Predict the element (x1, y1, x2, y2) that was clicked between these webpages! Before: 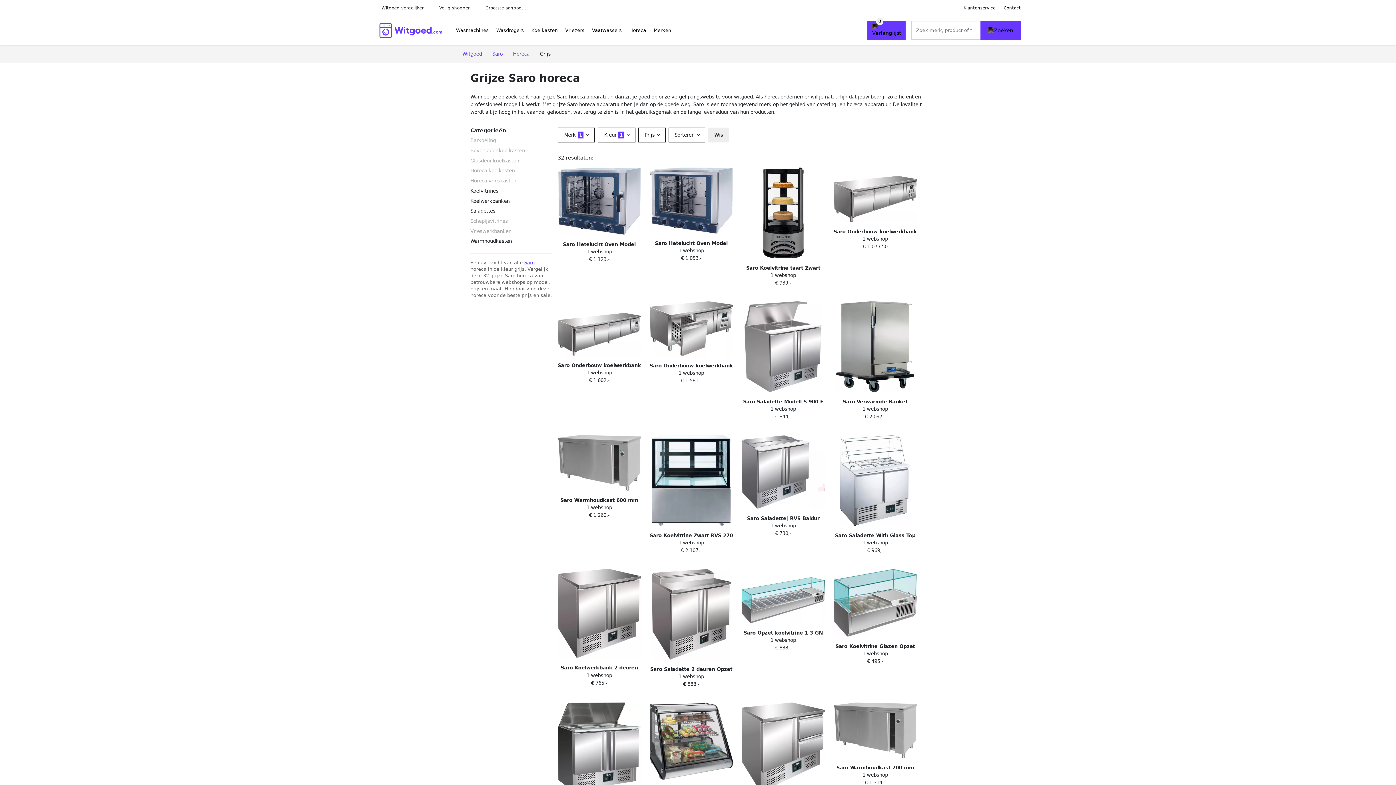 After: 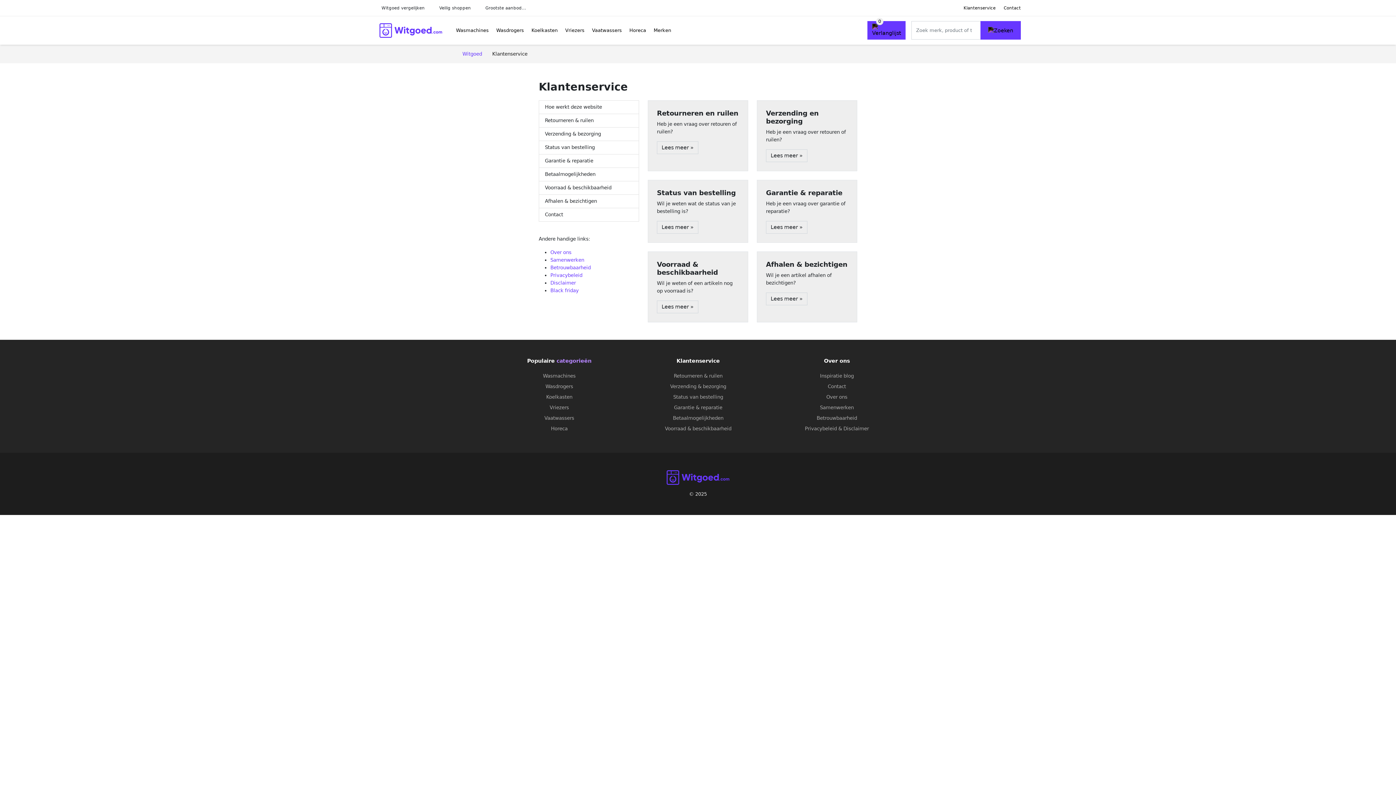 Action: label: Klantenservice bbox: (963, 4, 995, 11)